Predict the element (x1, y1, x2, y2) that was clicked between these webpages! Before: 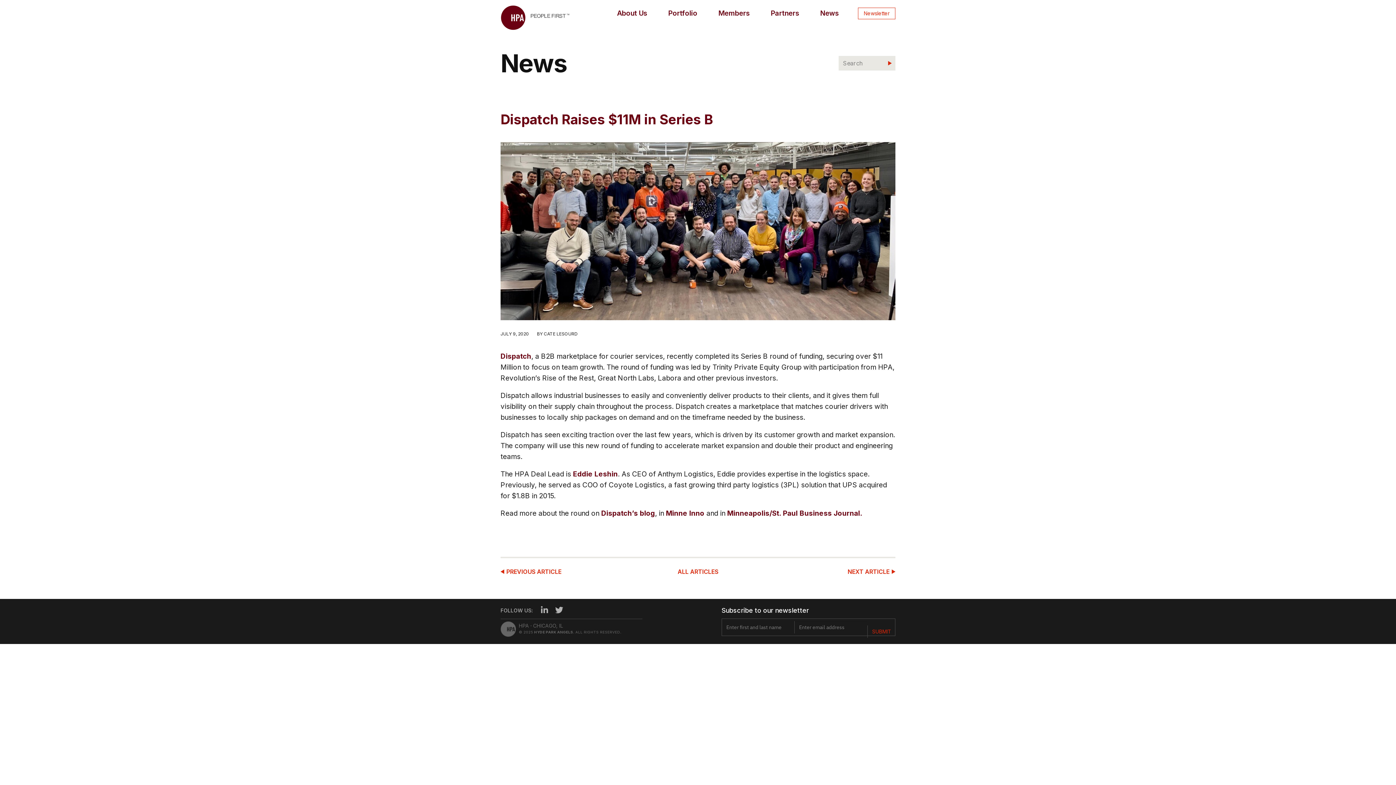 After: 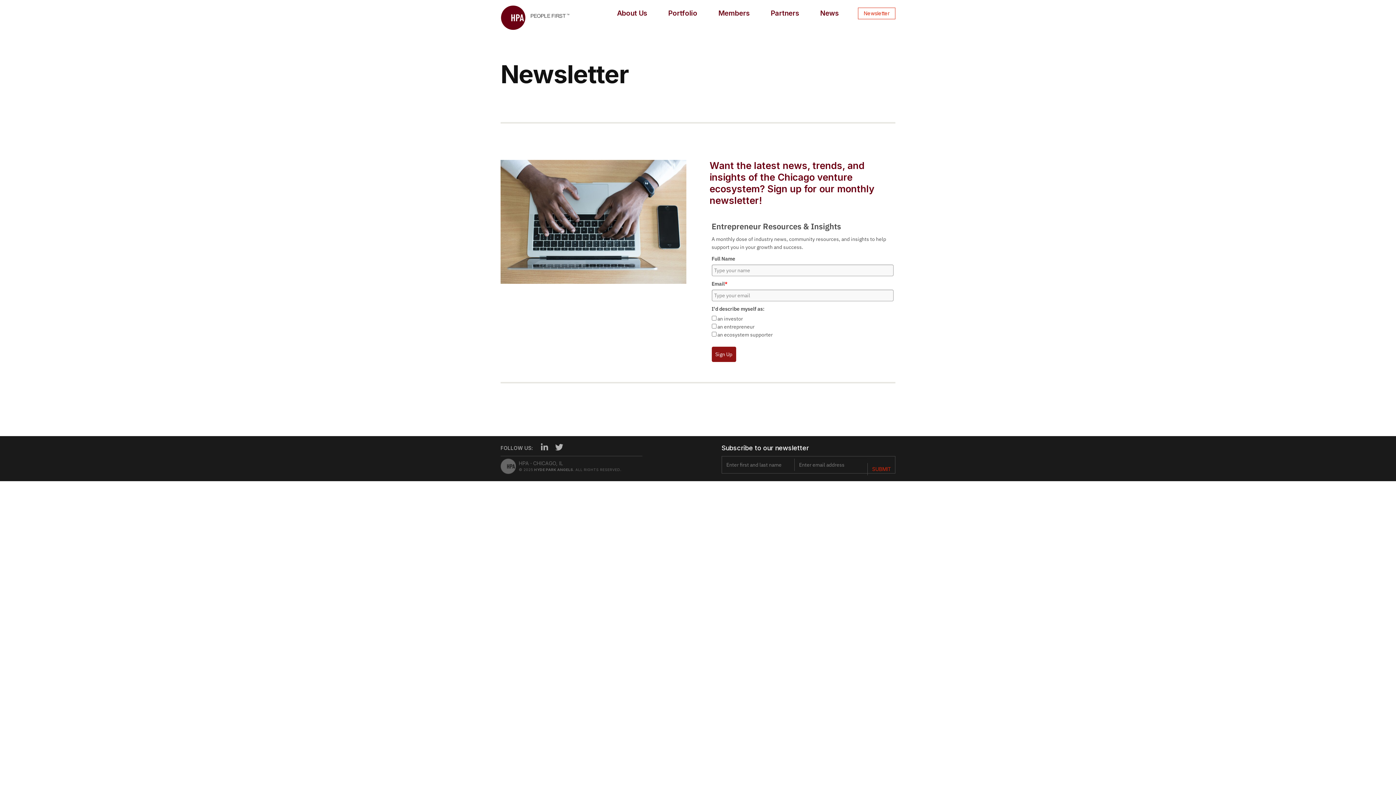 Action: label: Newsletter bbox: (858, 7, 895, 19)